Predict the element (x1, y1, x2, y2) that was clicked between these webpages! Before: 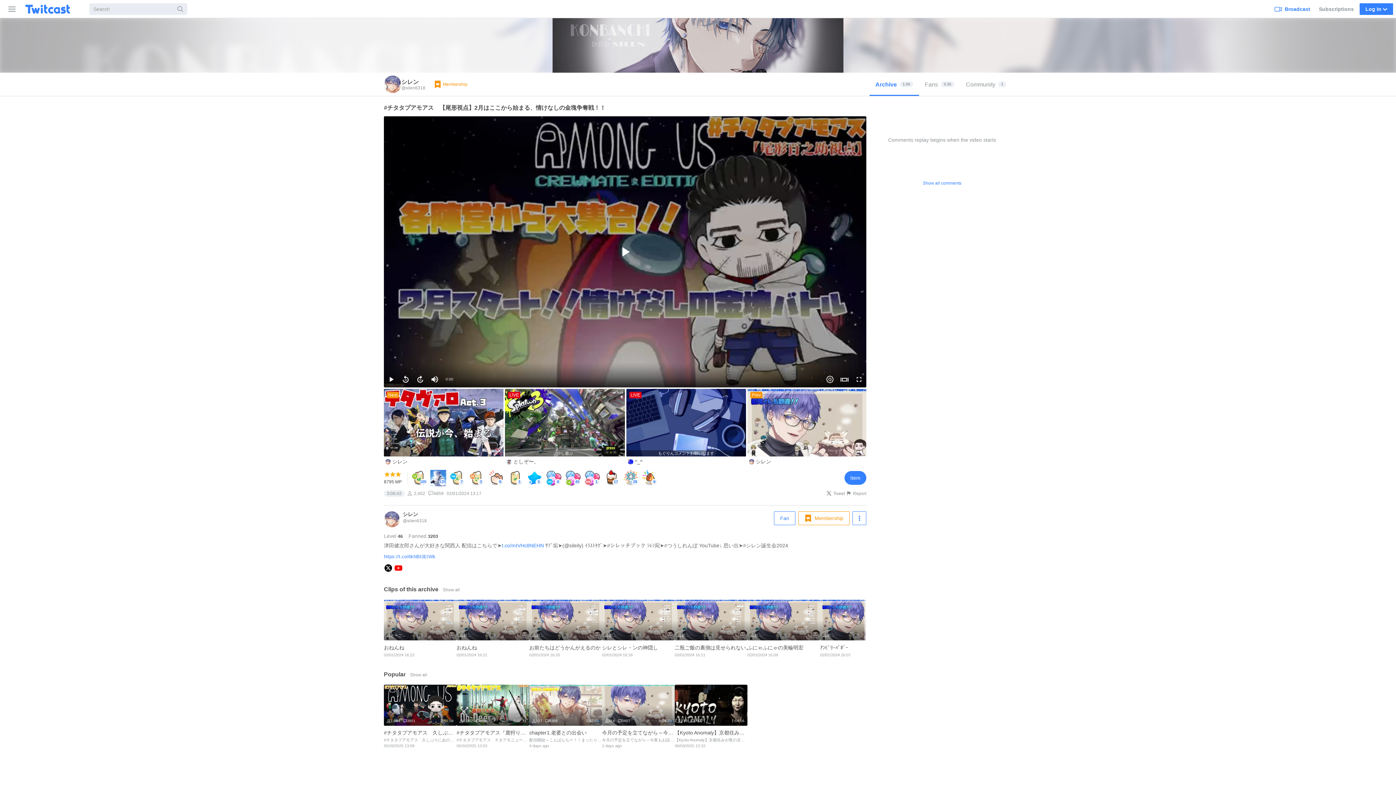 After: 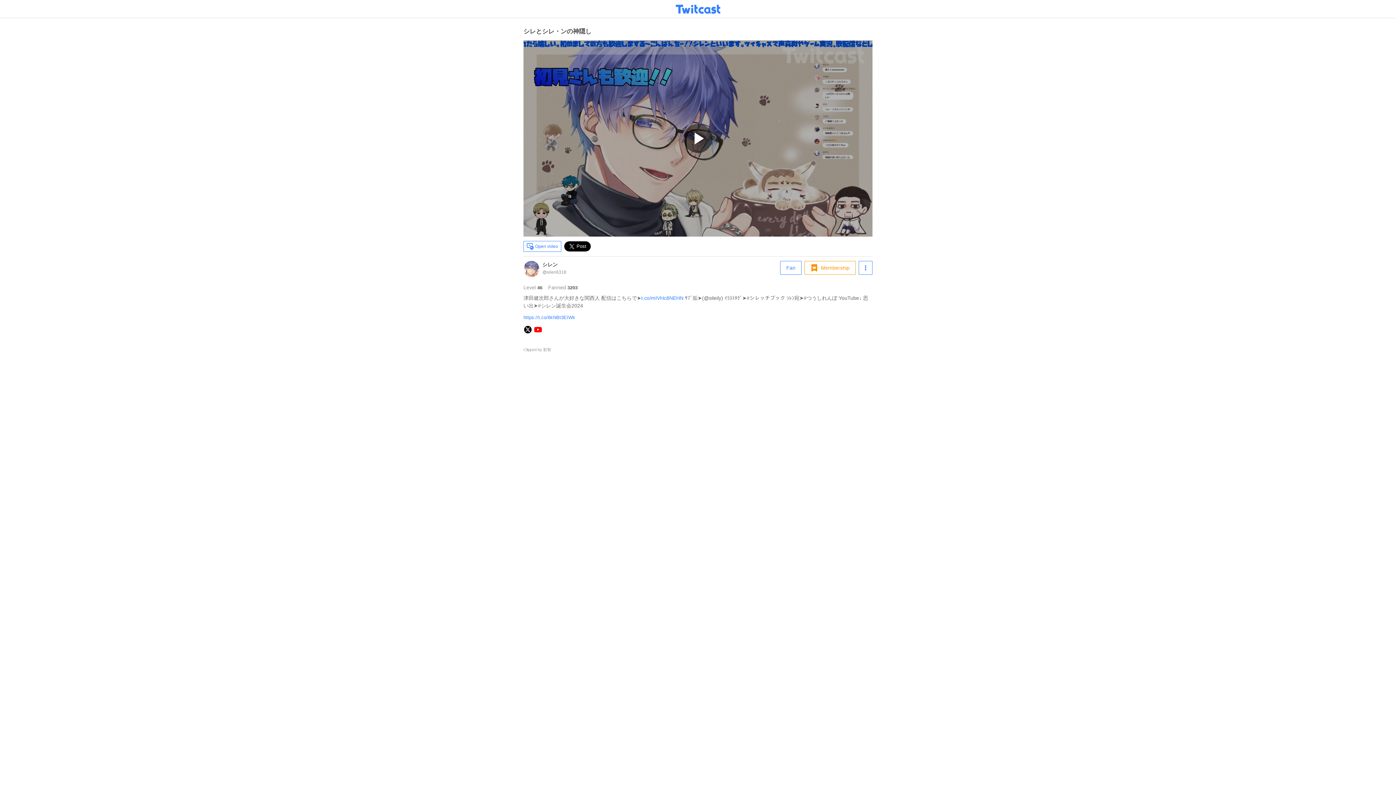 Action: label: 彩智
シレとシレ・ンの神隠し
02/01/2024 16:18 bbox: (602, 599, 674, 661)